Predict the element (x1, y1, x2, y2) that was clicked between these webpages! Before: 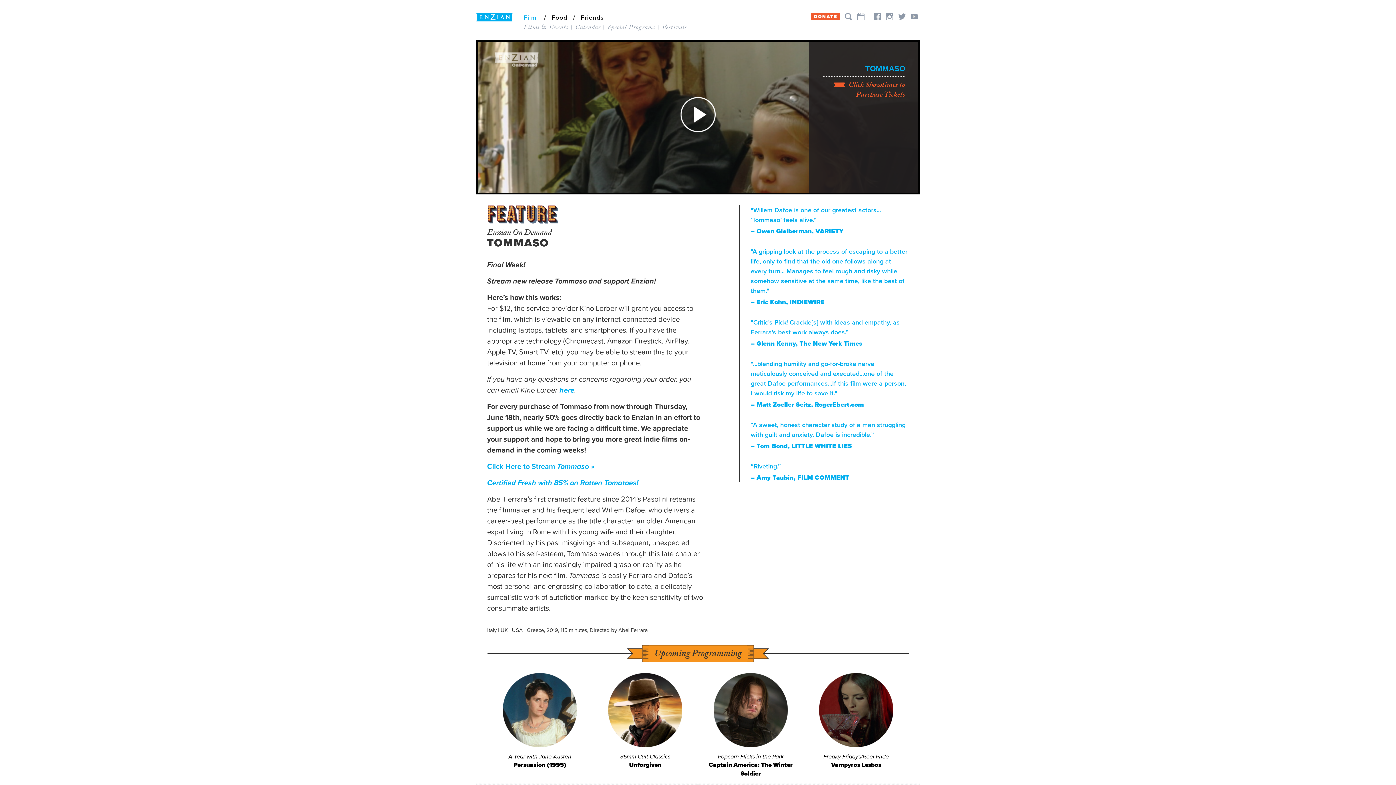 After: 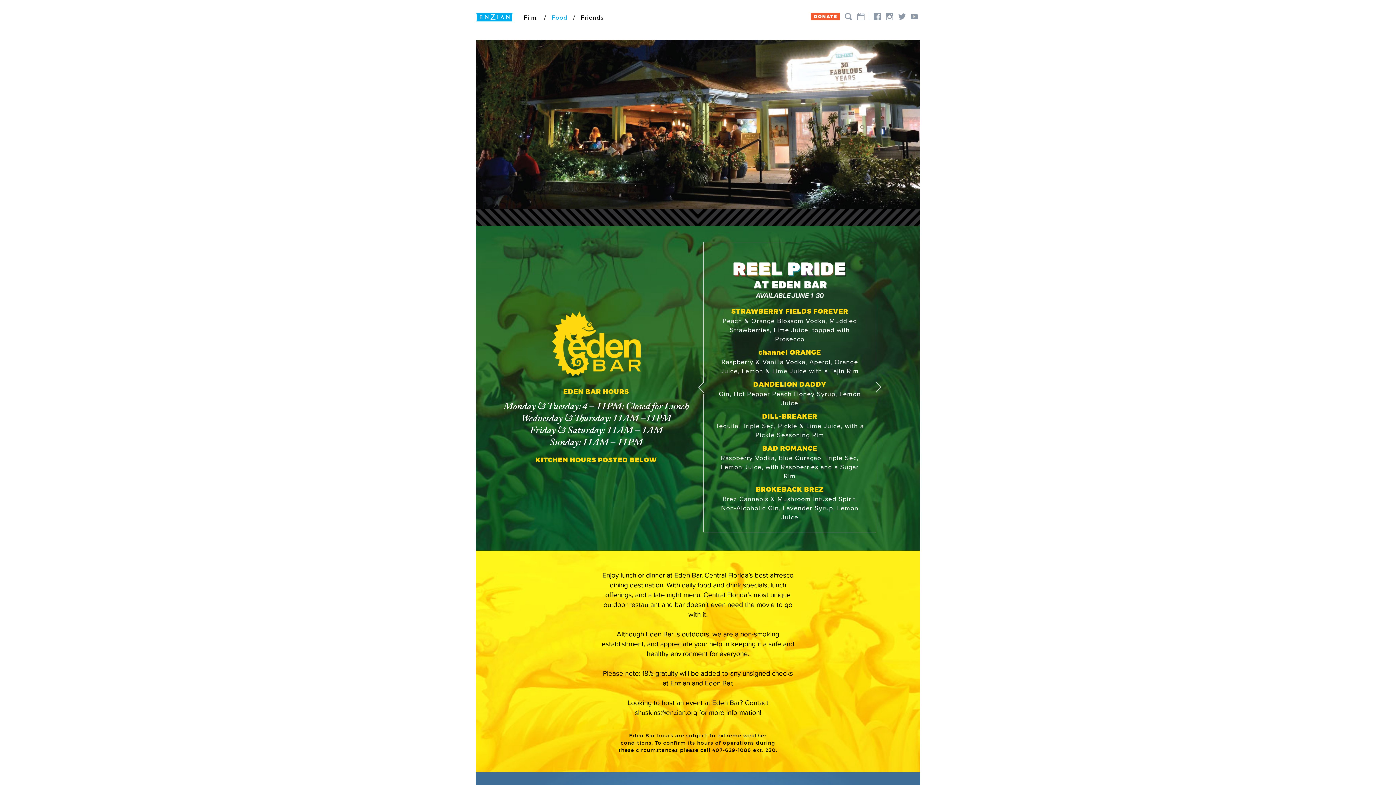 Action: label: Food bbox: (551, 13, 567, 21)